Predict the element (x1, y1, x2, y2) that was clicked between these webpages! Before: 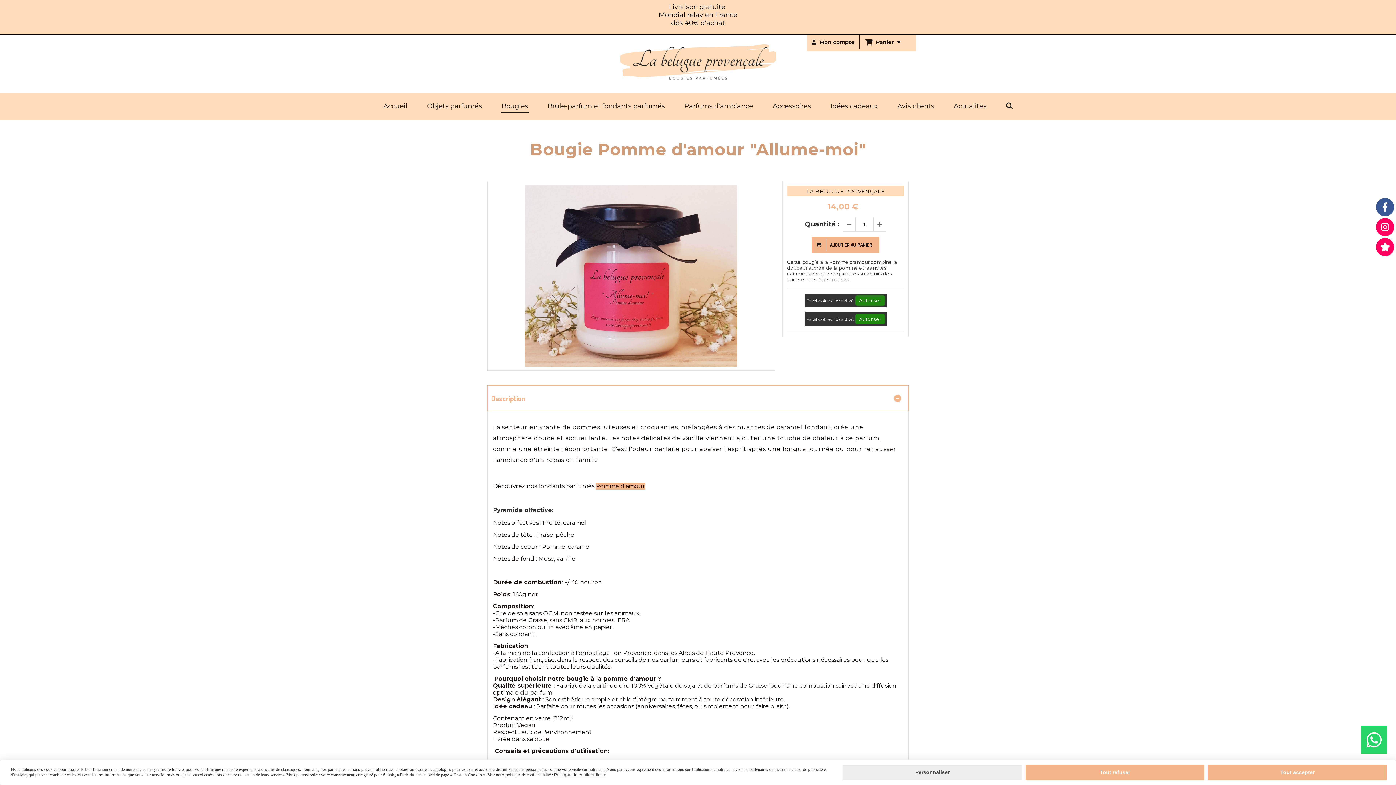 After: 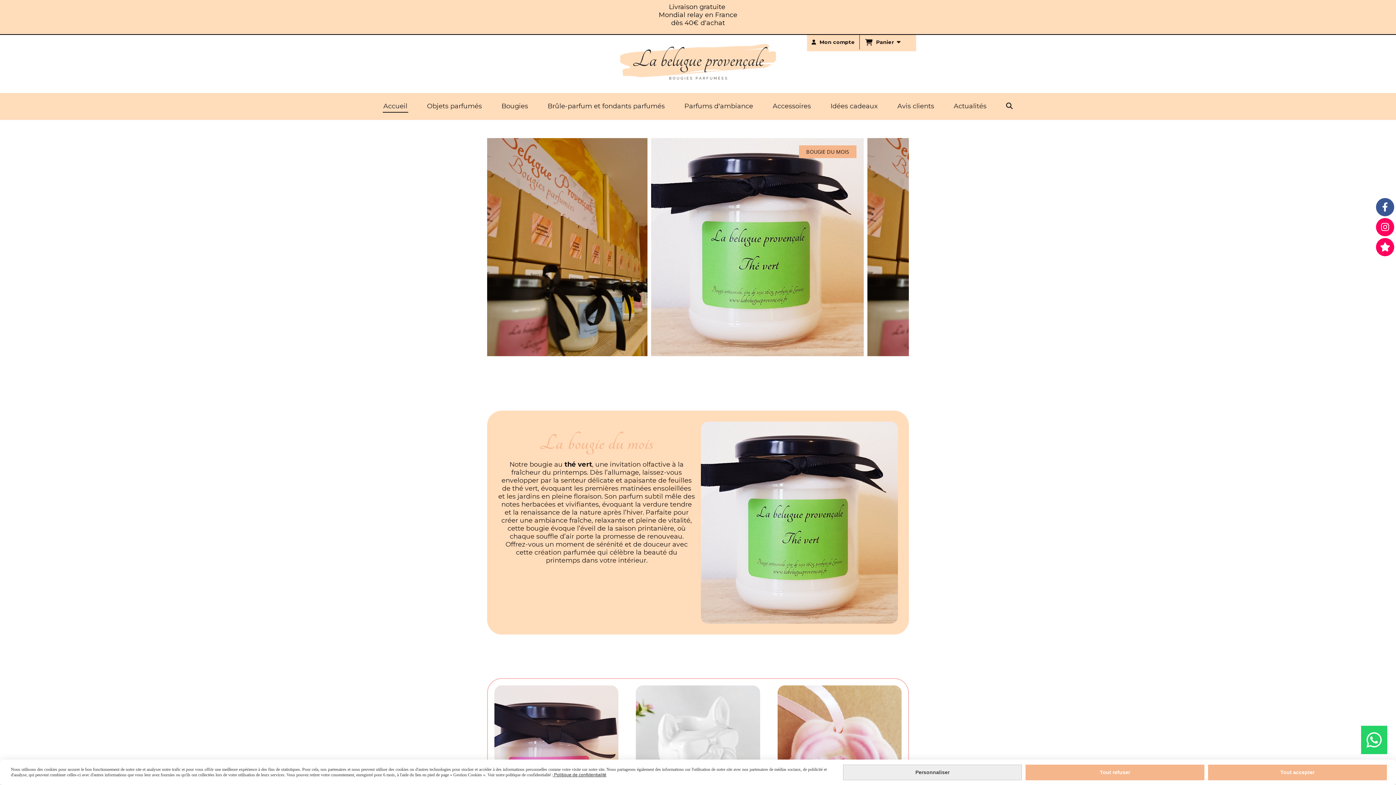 Action: bbox: (382, 100, 408, 112) label: Accueil